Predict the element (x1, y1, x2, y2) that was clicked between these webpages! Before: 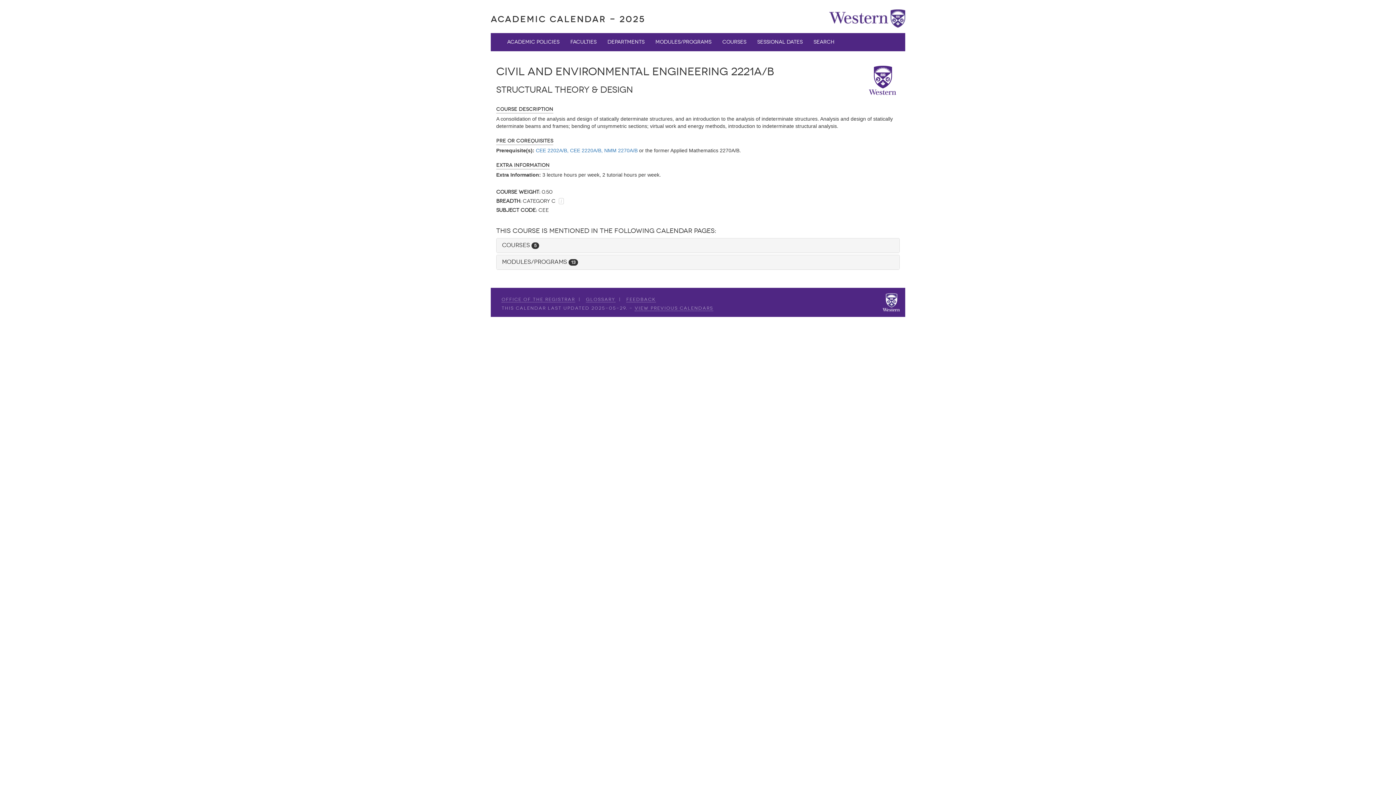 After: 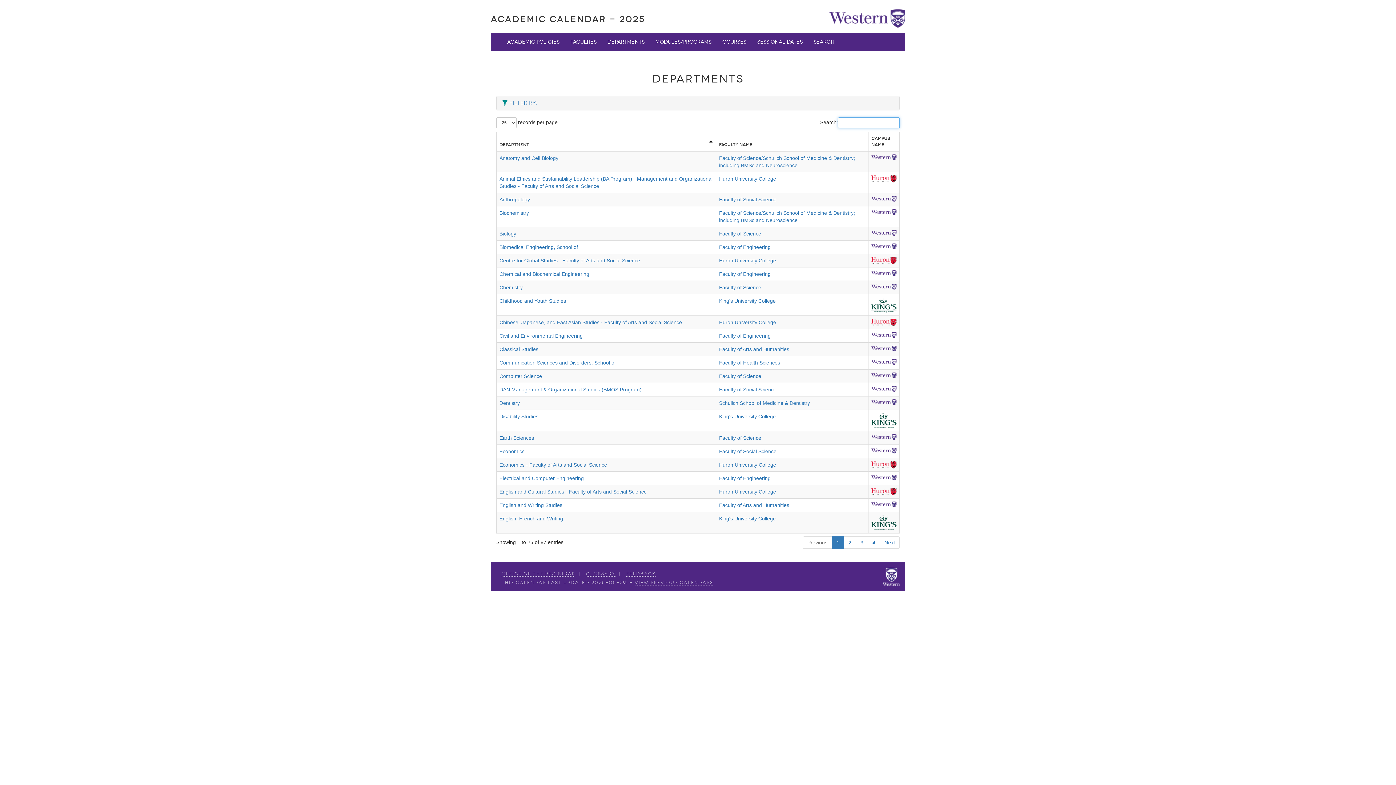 Action: label: Departments bbox: (602, 33, 650, 51)